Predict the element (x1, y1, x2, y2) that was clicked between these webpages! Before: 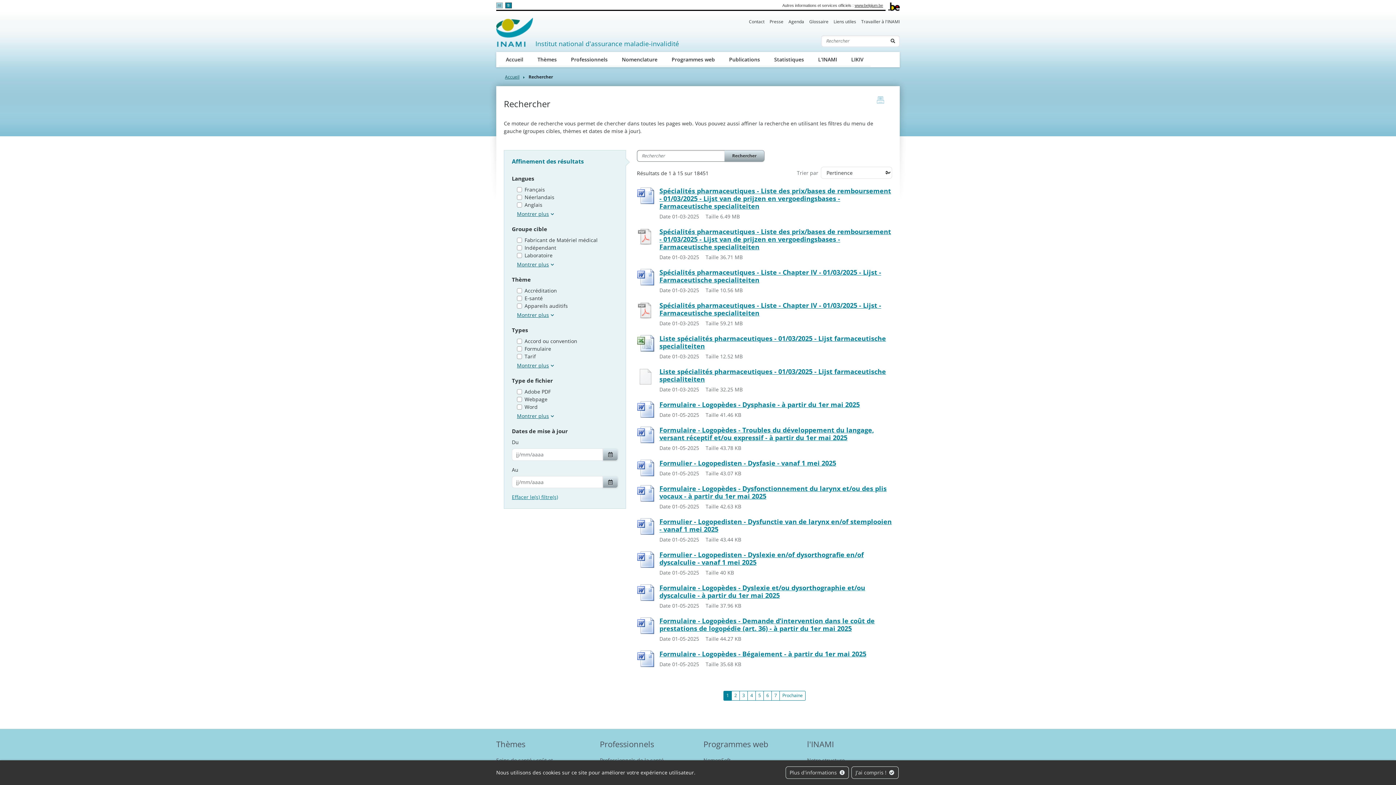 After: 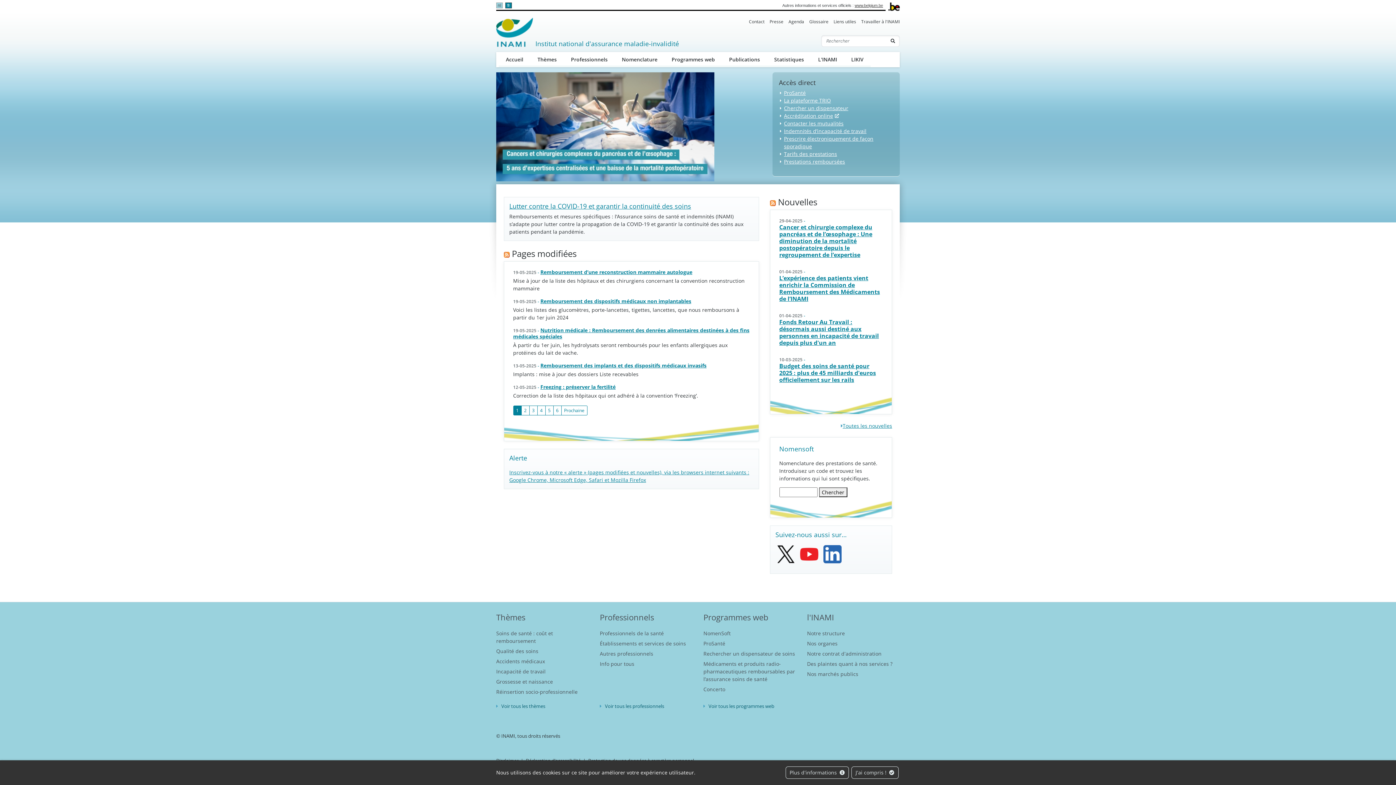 Action: bbox: (496, 17, 679, 46) label: Institut national d'assurance maladie-invalidité
(active)